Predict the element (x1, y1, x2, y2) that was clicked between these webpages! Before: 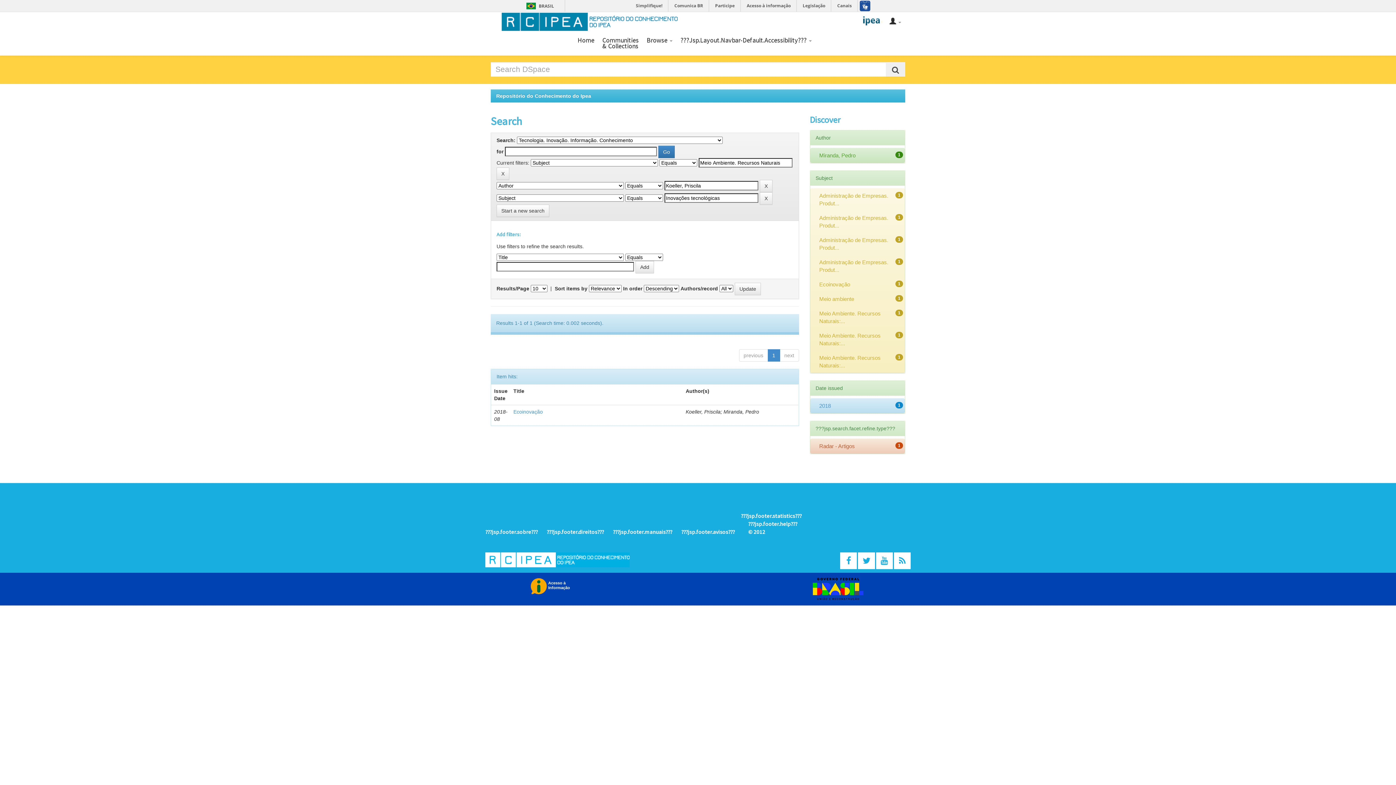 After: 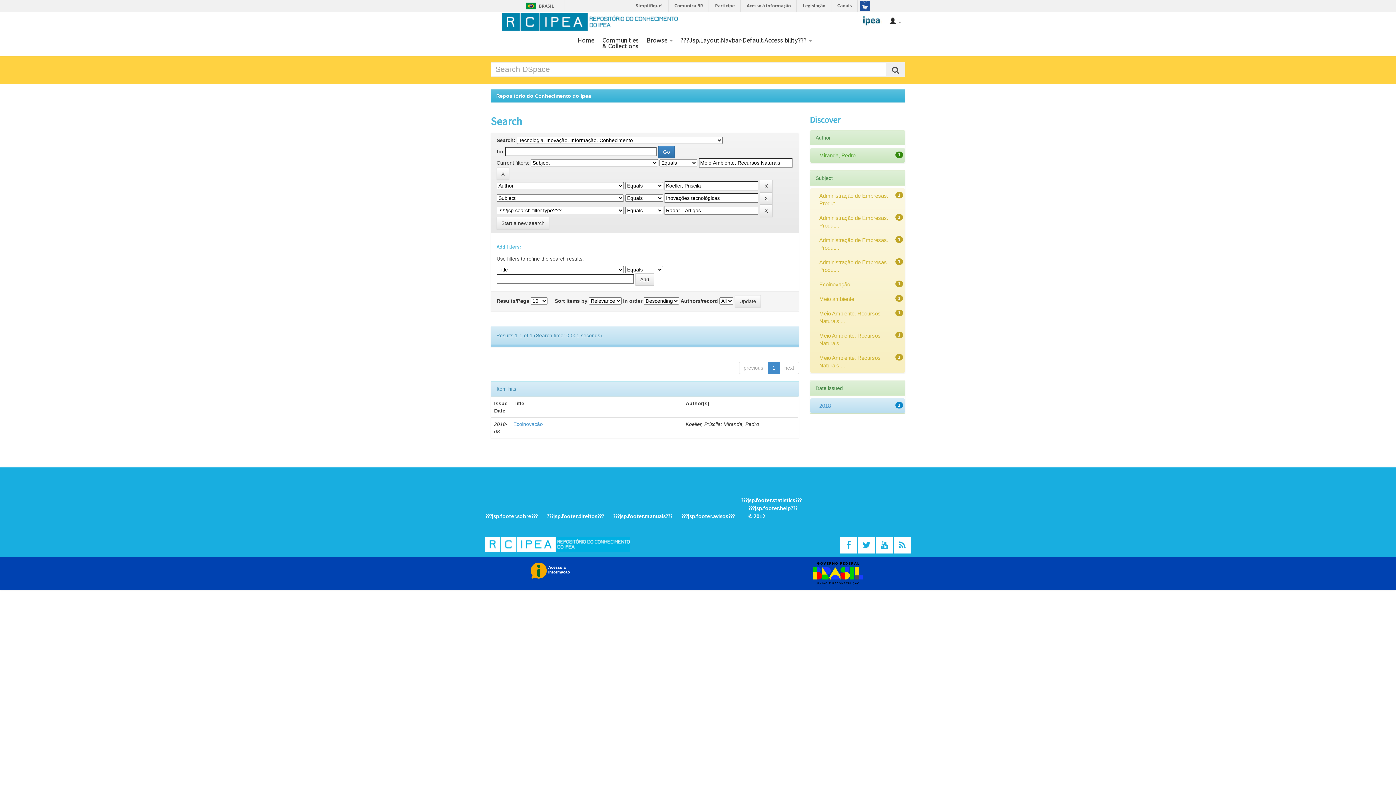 Action: label: Radar - Artigos bbox: (819, 443, 855, 449)